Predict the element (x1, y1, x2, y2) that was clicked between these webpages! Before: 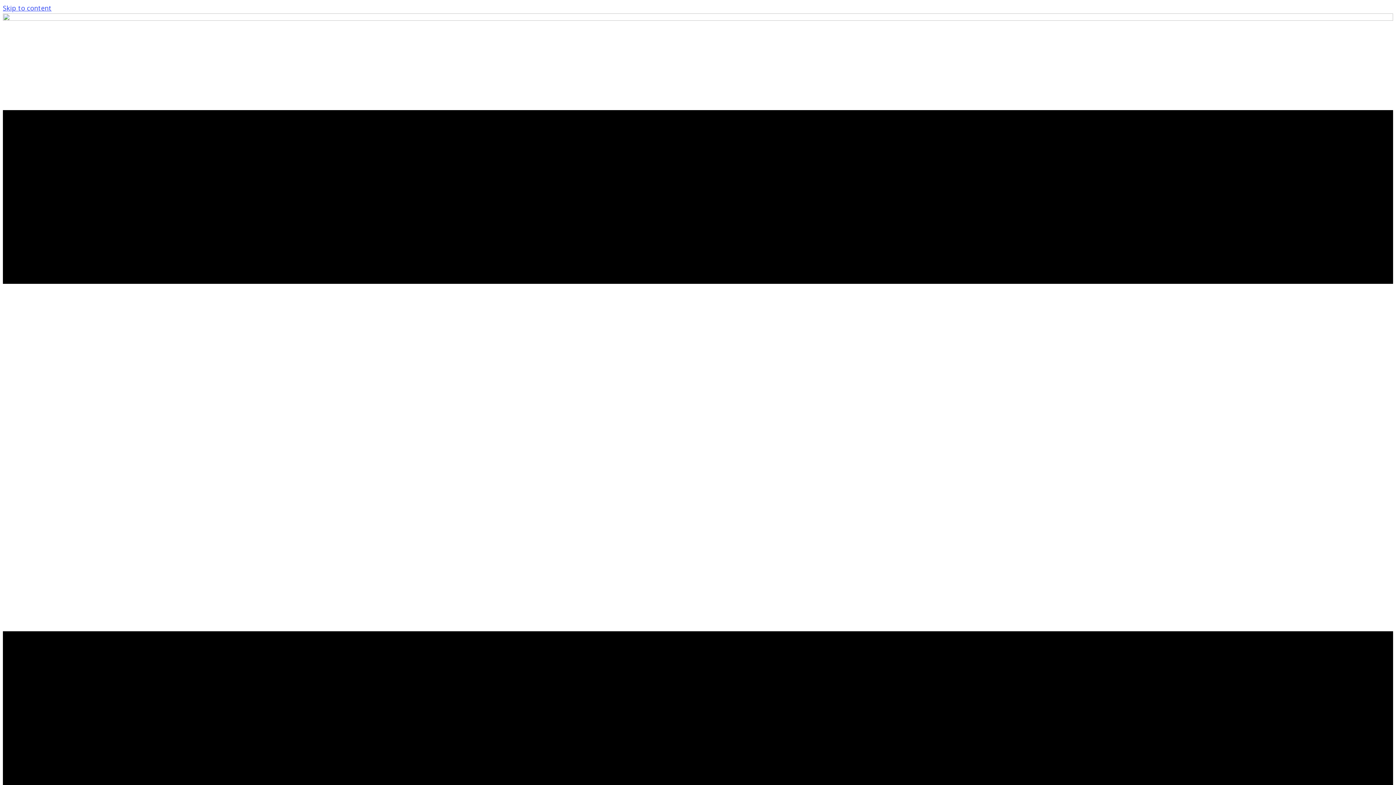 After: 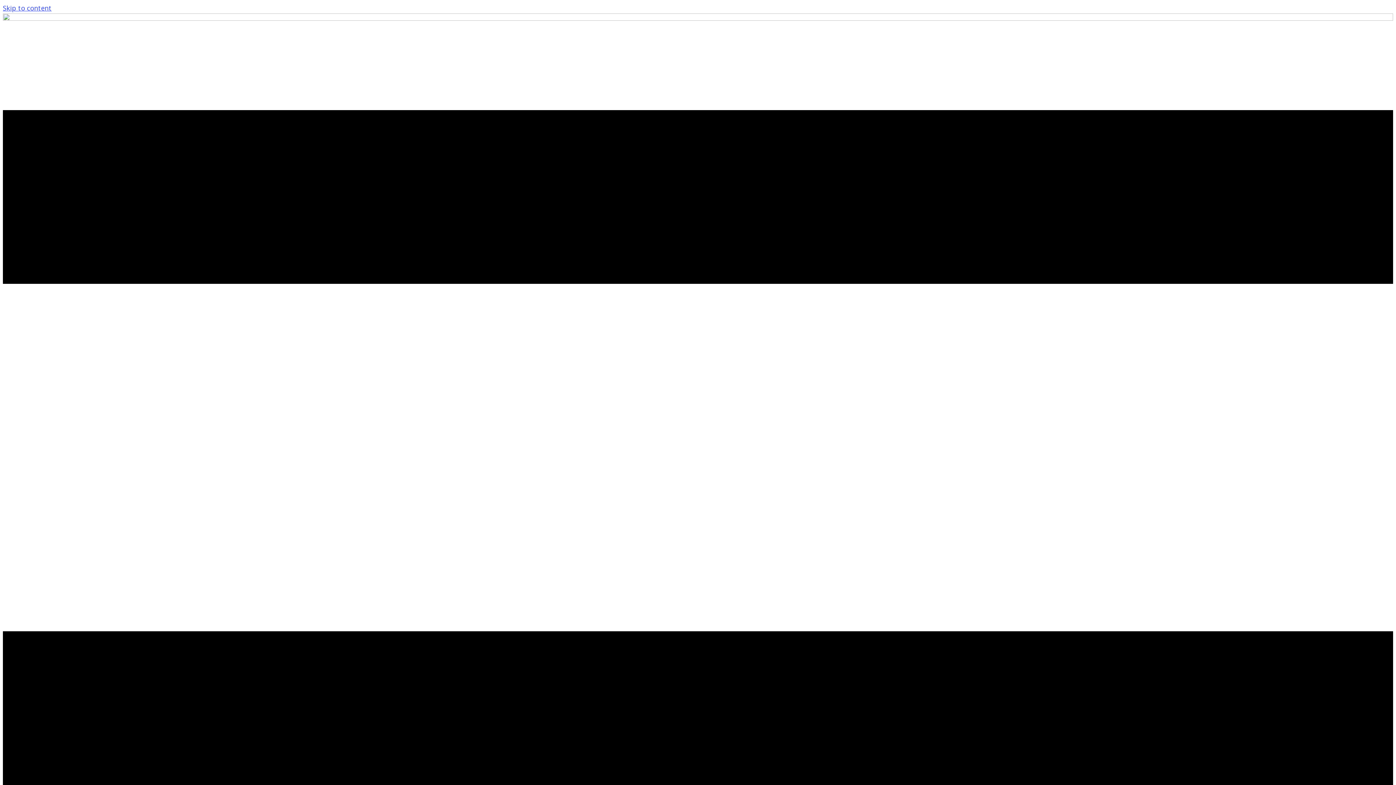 Action: bbox: (2, 13, 1393, 22)